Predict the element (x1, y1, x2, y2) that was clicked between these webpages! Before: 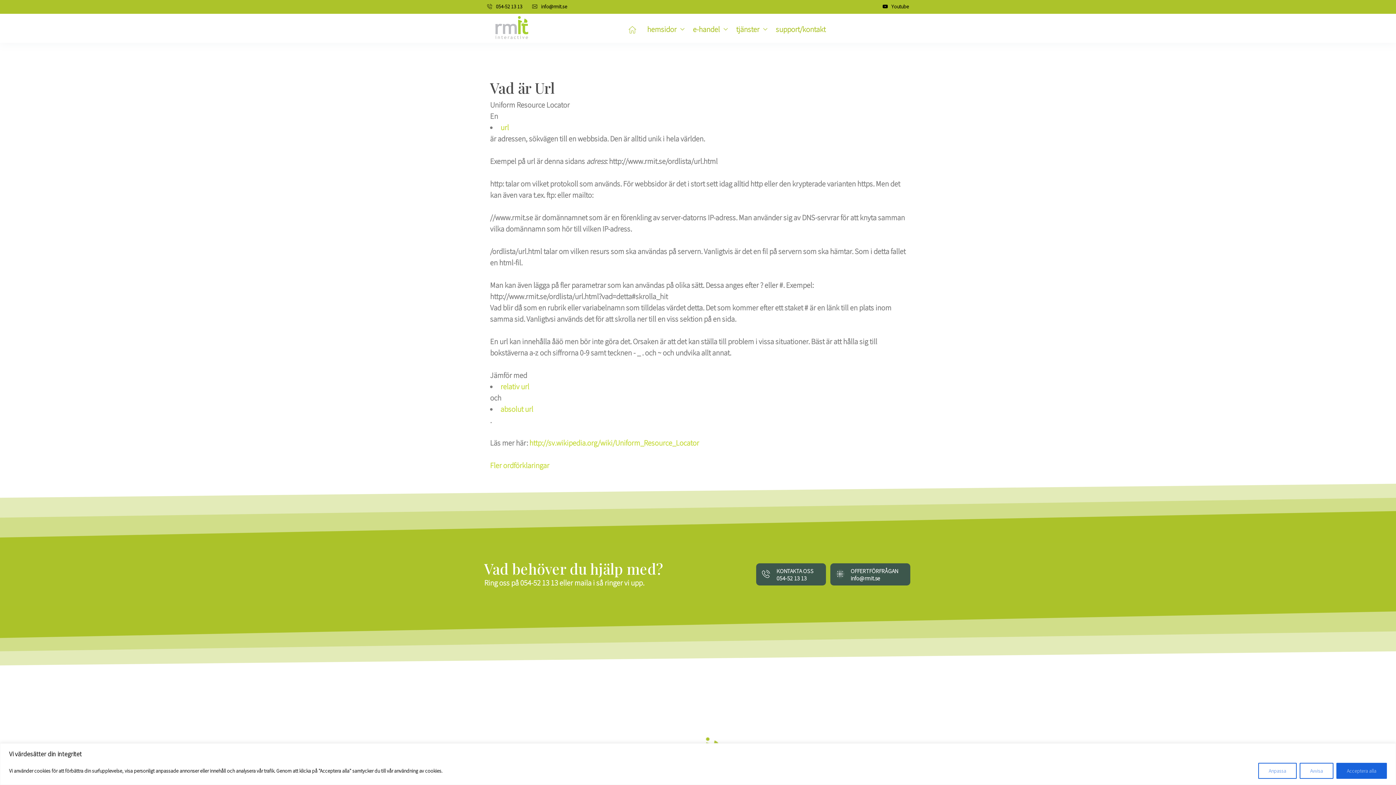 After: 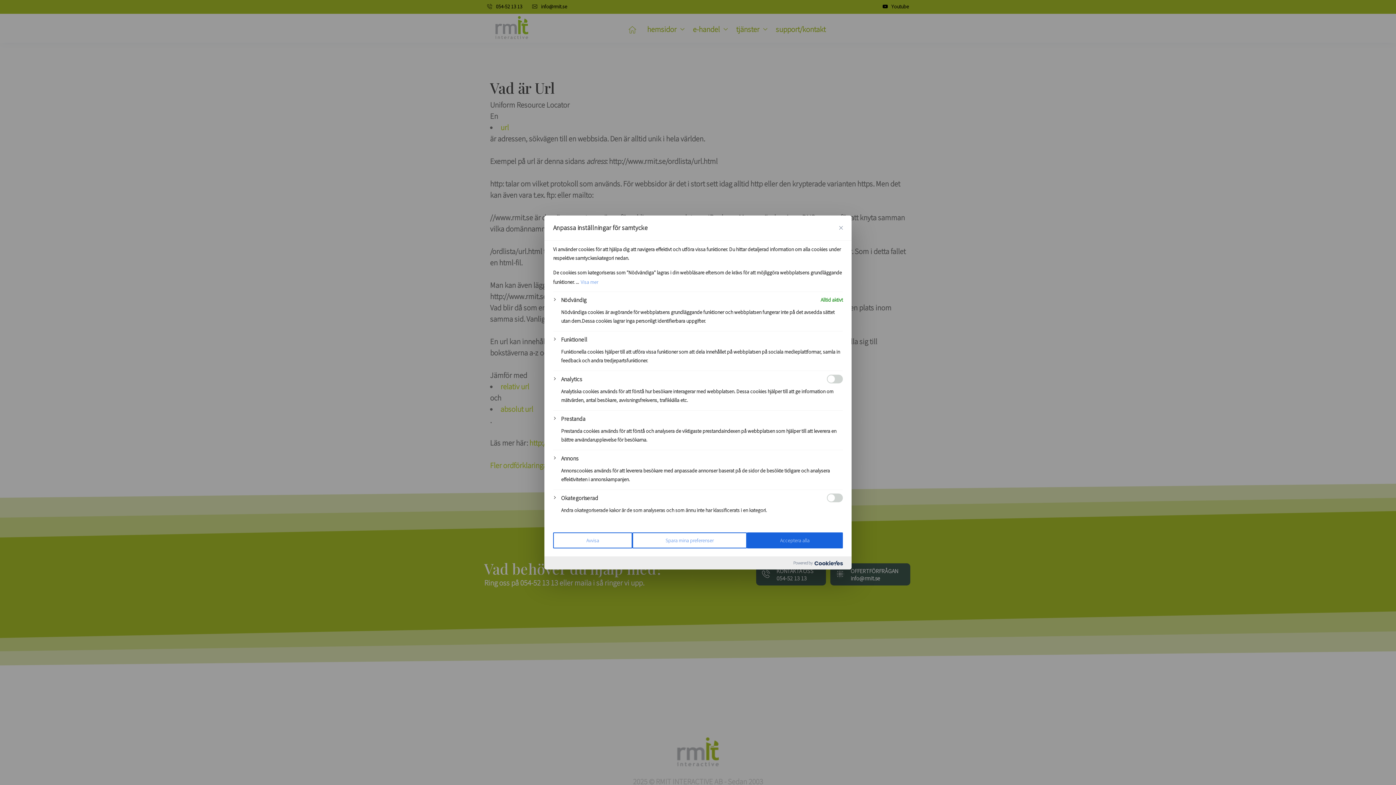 Action: bbox: (1258, 763, 1297, 779) label: Anpassa